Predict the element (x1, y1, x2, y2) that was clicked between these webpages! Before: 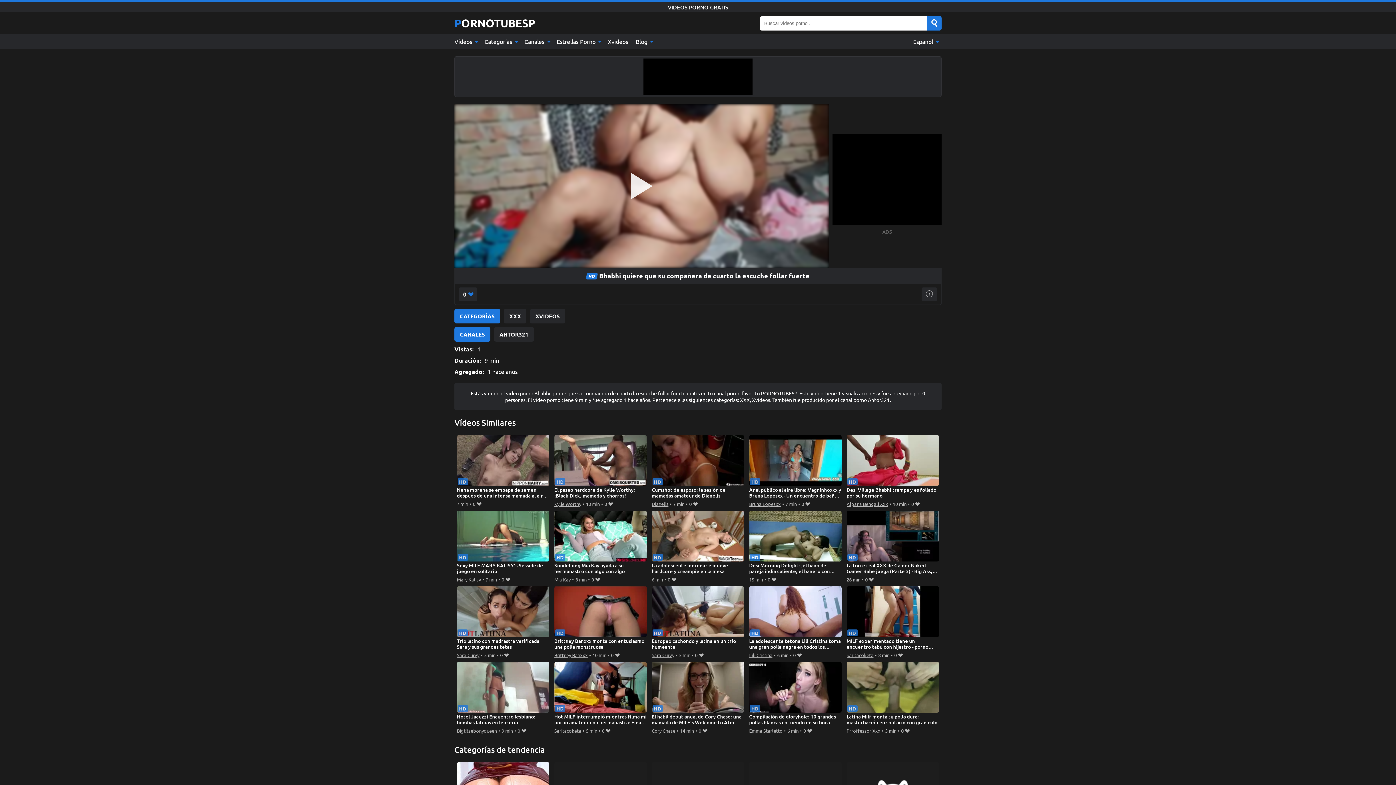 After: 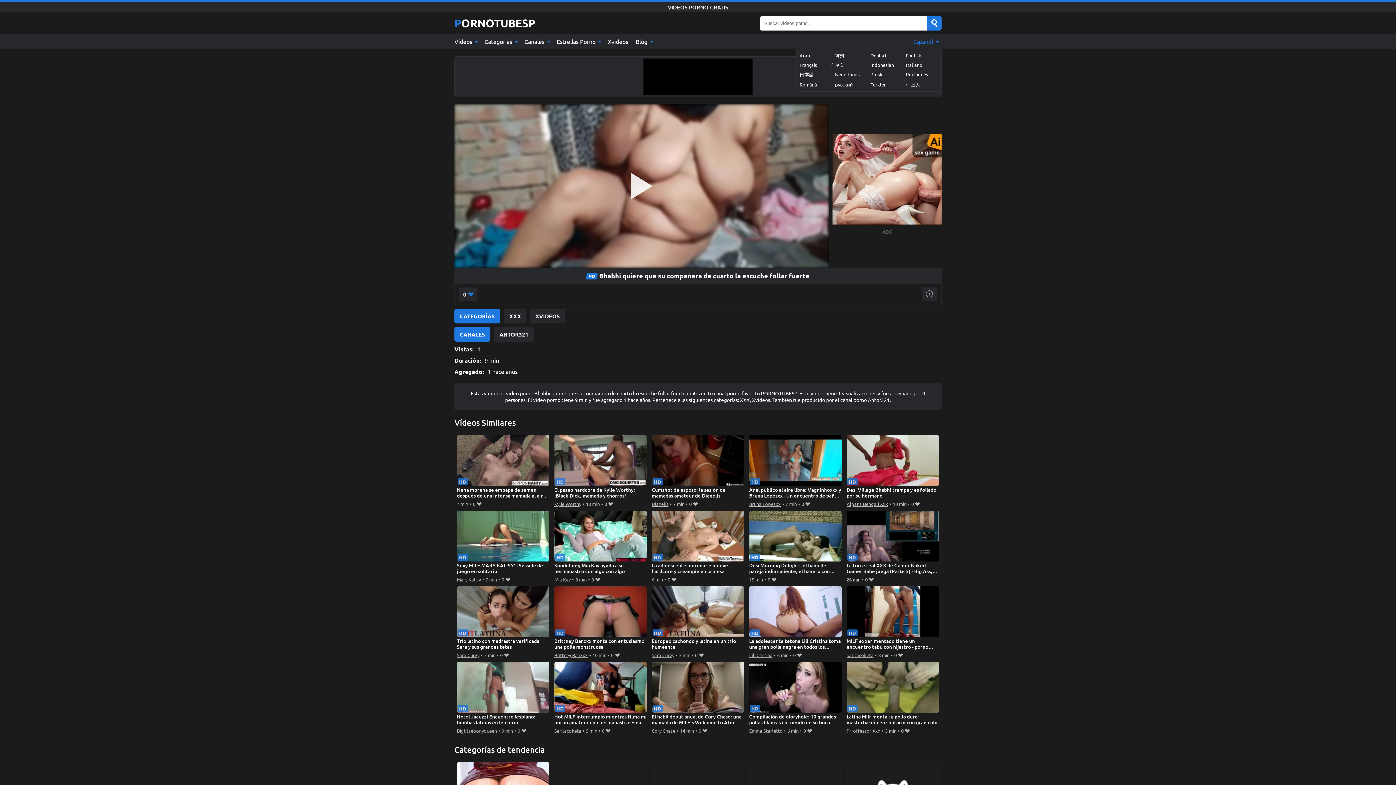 Action: label: Español  bbox: (909, 34, 941, 49)